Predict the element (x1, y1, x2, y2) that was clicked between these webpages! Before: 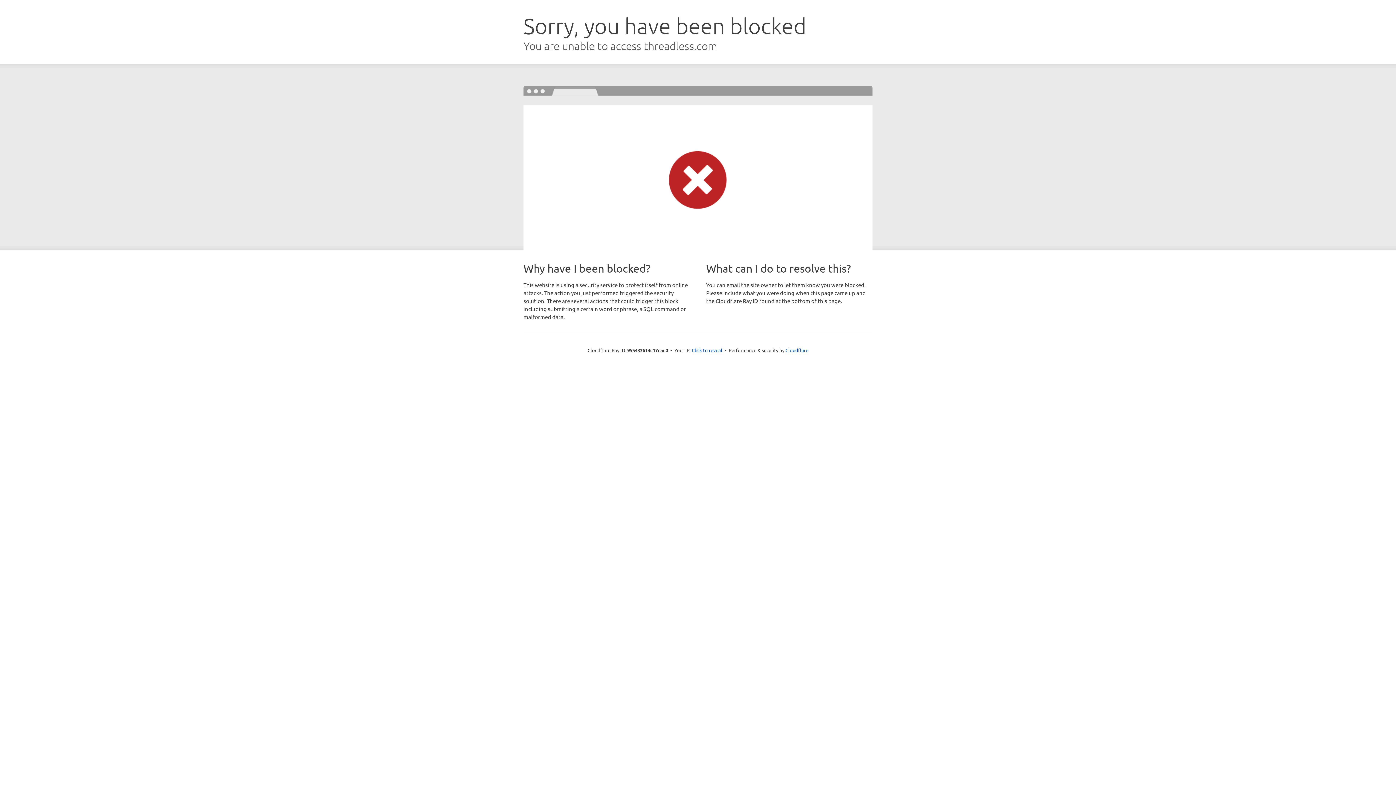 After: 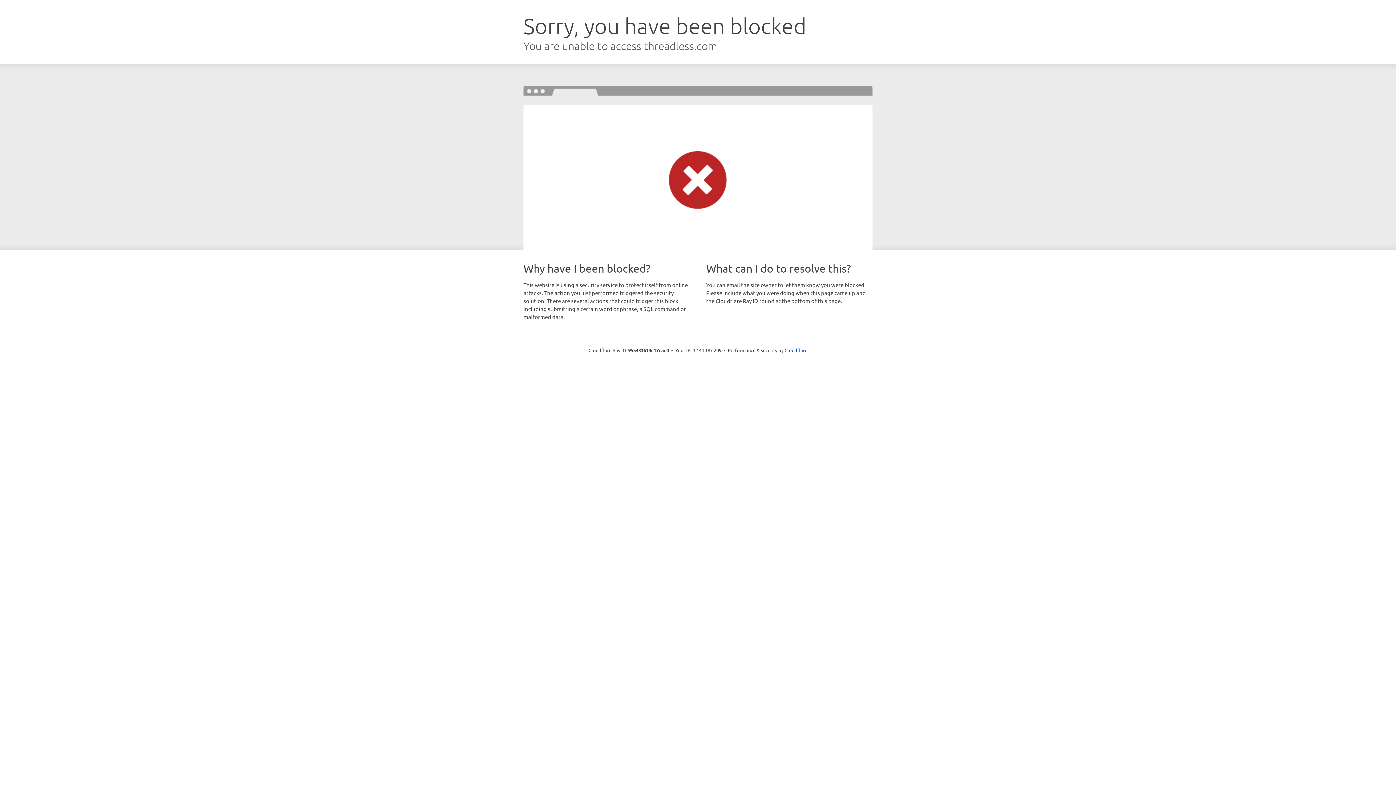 Action: label: Click to reveal bbox: (692, 346, 722, 353)